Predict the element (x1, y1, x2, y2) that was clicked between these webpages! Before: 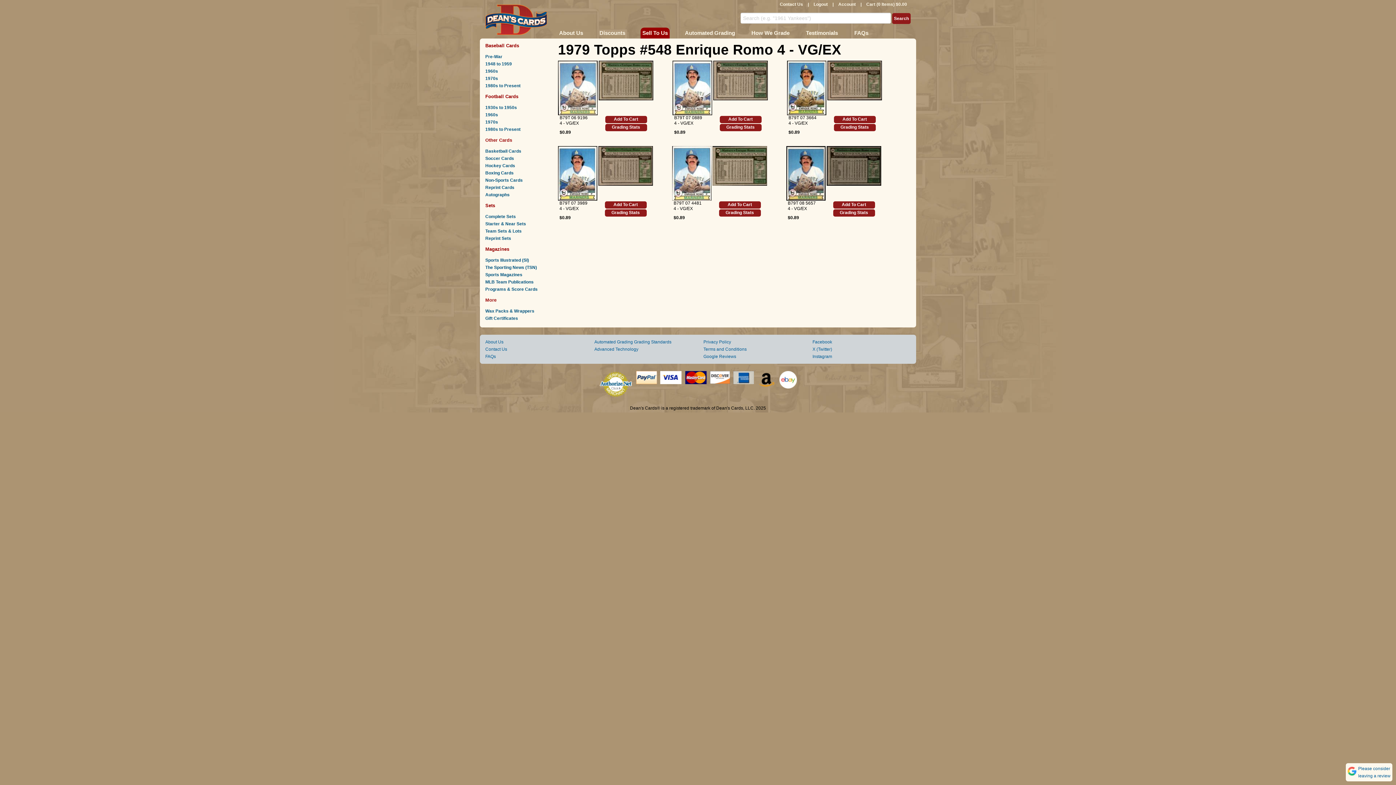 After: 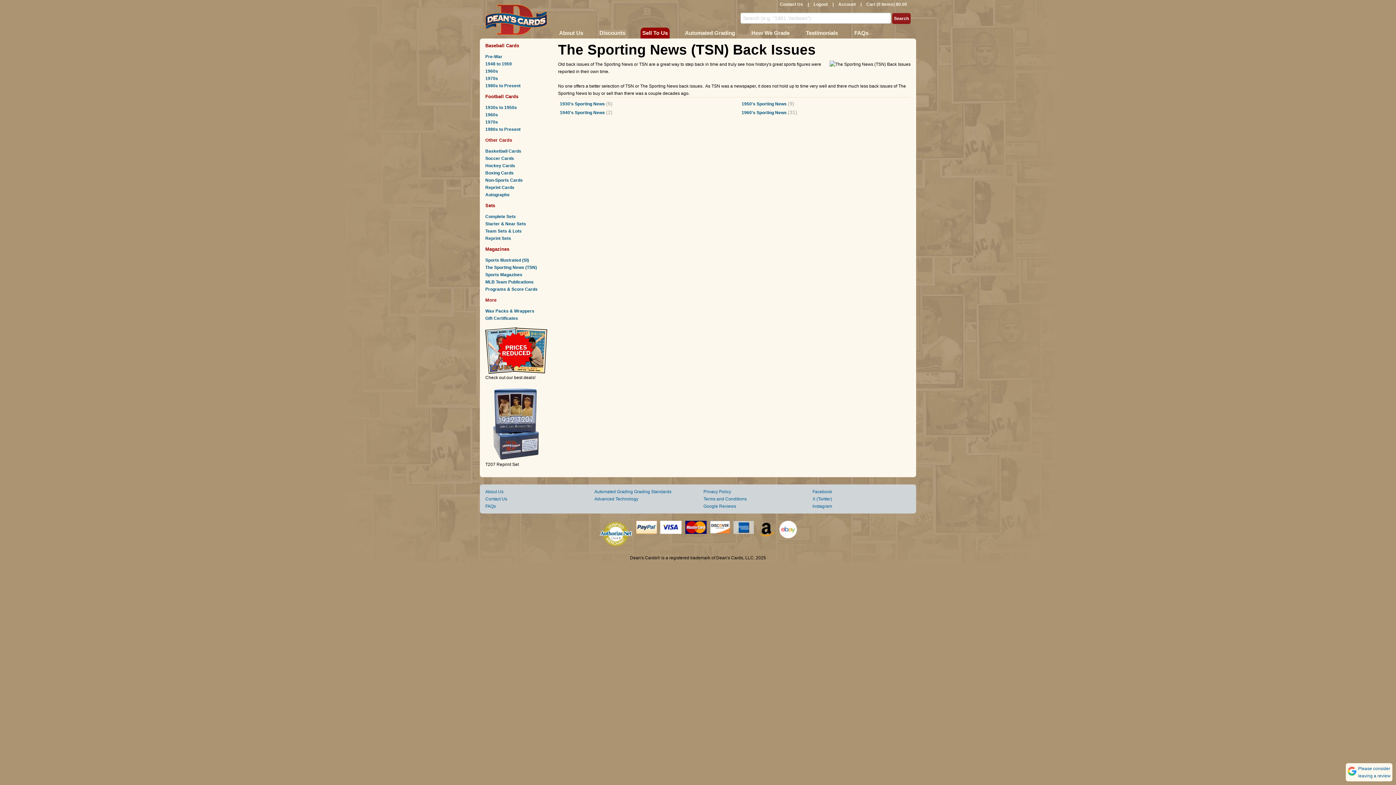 Action: label: The Sporting News (TSN) bbox: (485, 264, 547, 271)